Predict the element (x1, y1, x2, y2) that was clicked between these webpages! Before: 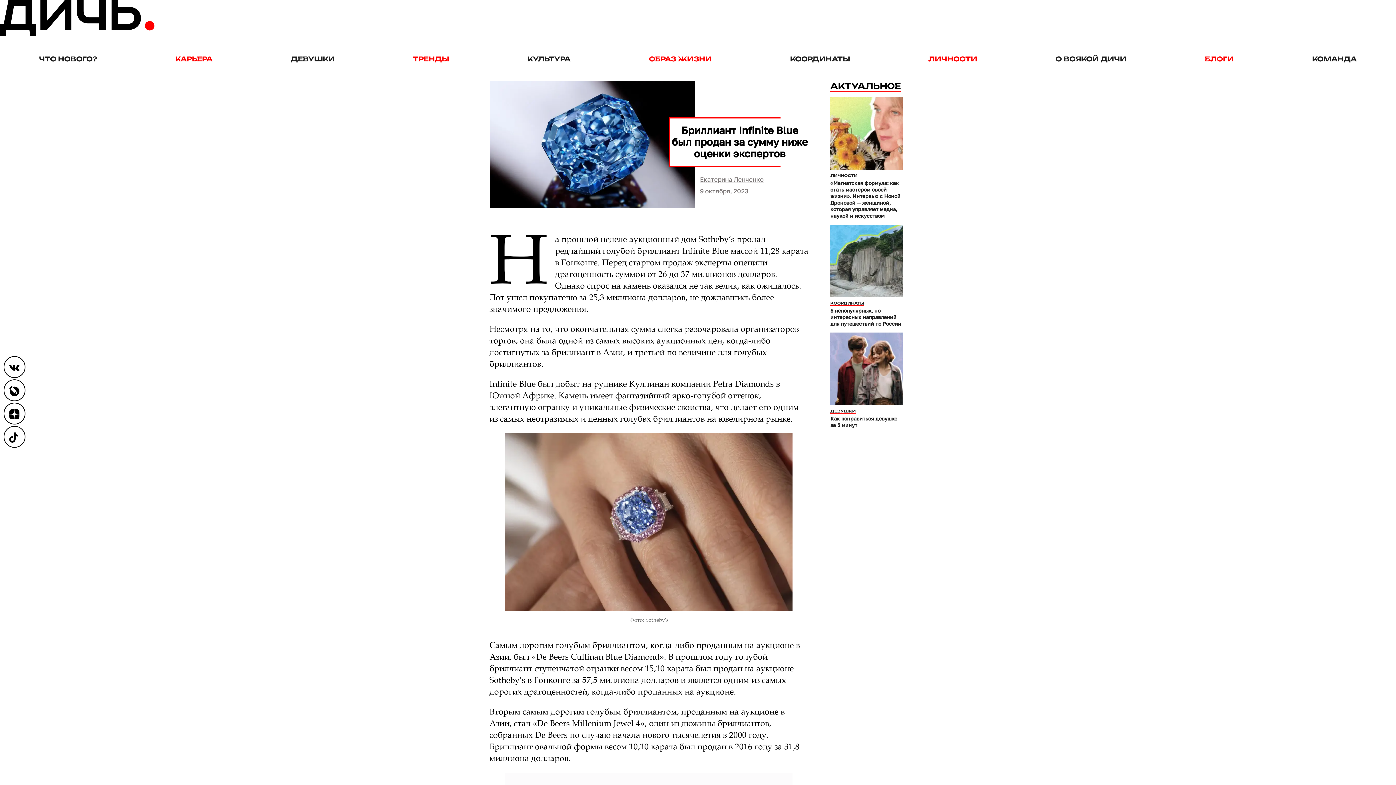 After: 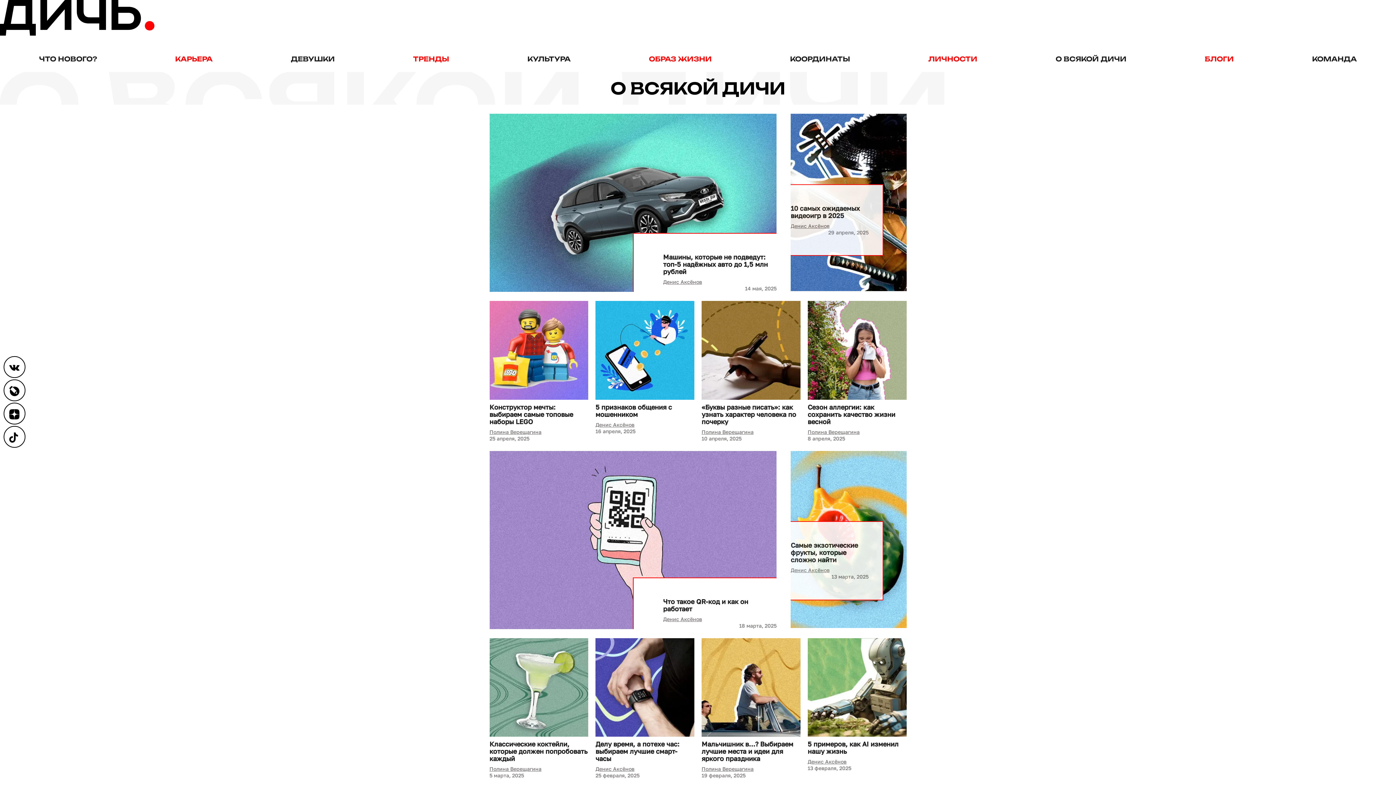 Action: bbox: (1055, 53, 1126, 64) label: О ВСЯКОЙ ДИЧИ